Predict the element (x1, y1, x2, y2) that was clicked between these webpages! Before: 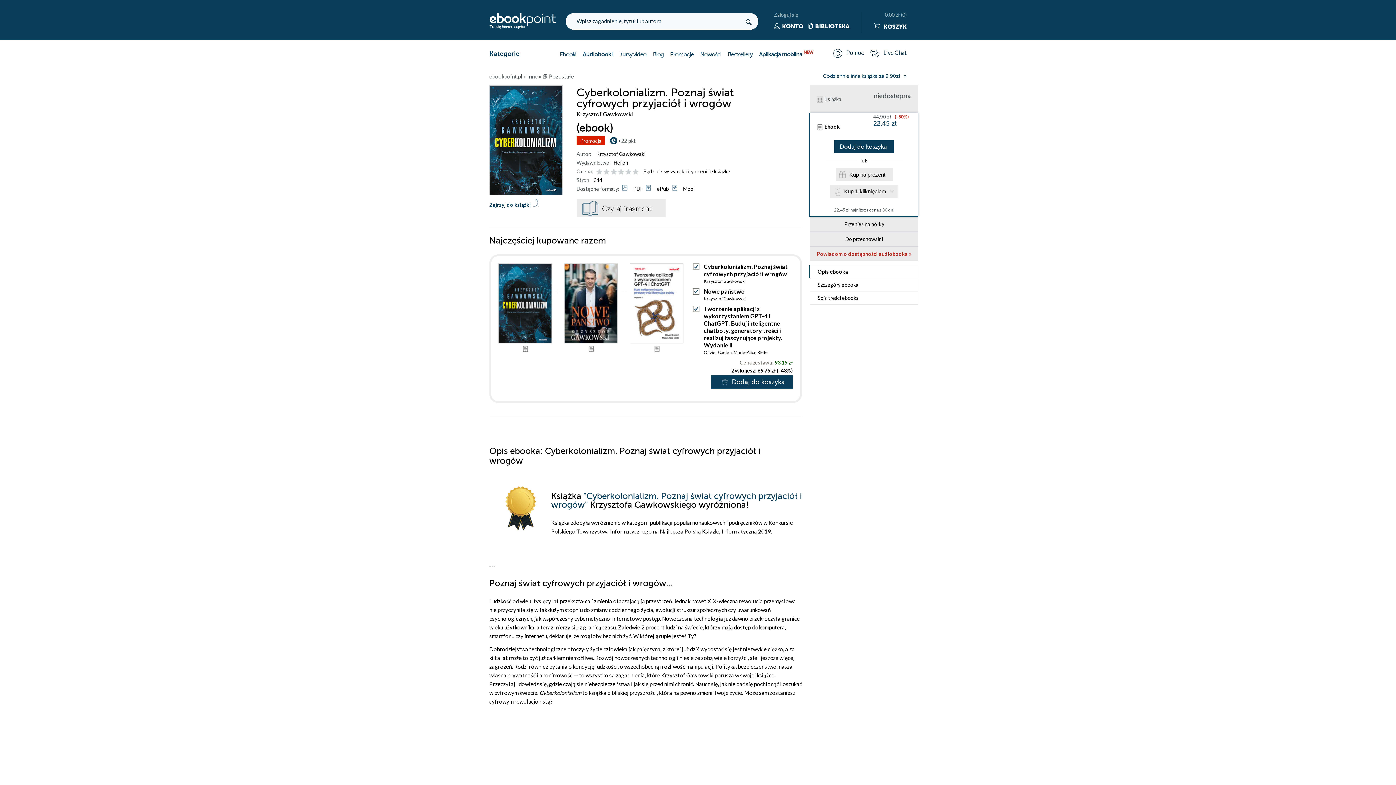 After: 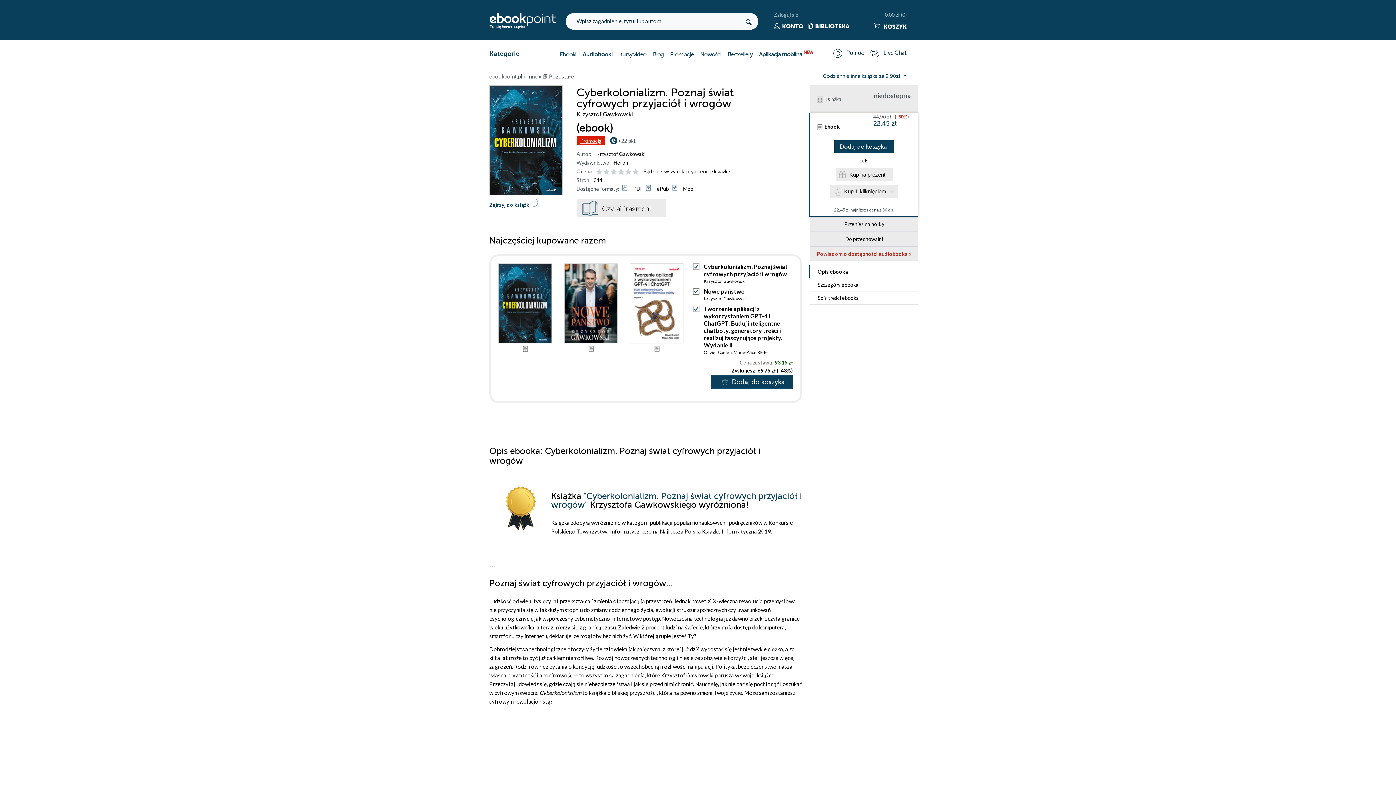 Action: label: Promocja bbox: (580, 137, 601, 144)